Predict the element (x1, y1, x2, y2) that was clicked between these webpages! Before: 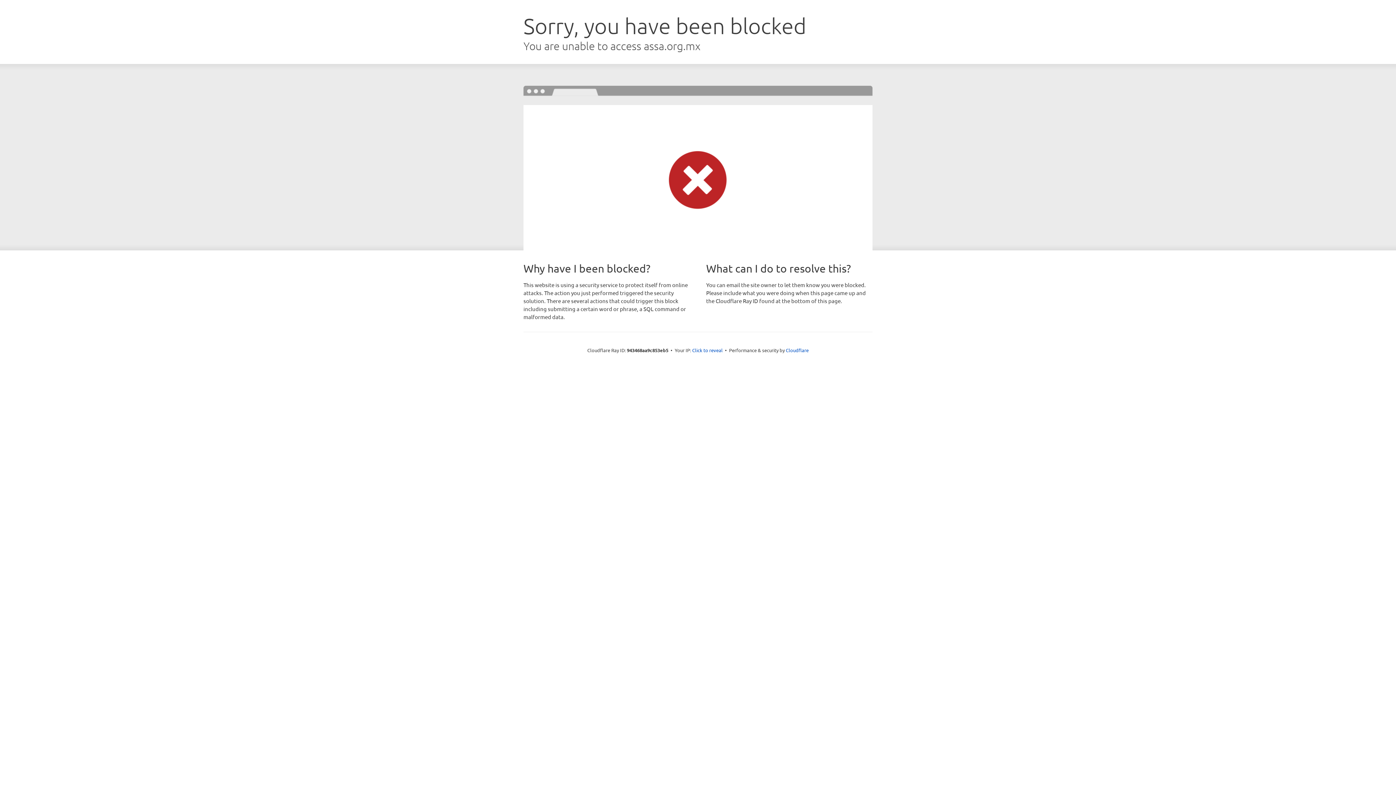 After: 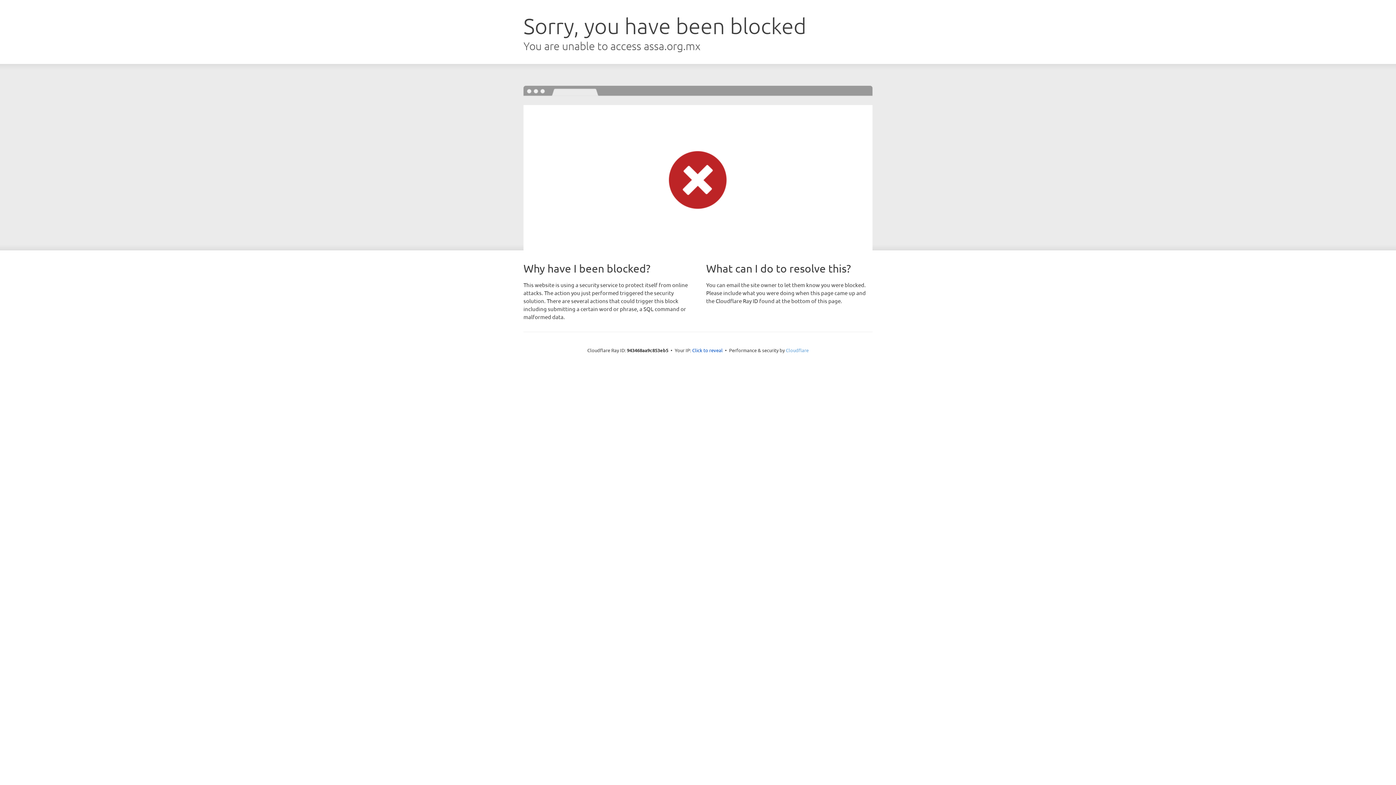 Action: bbox: (786, 347, 808, 353) label: Cloudflare